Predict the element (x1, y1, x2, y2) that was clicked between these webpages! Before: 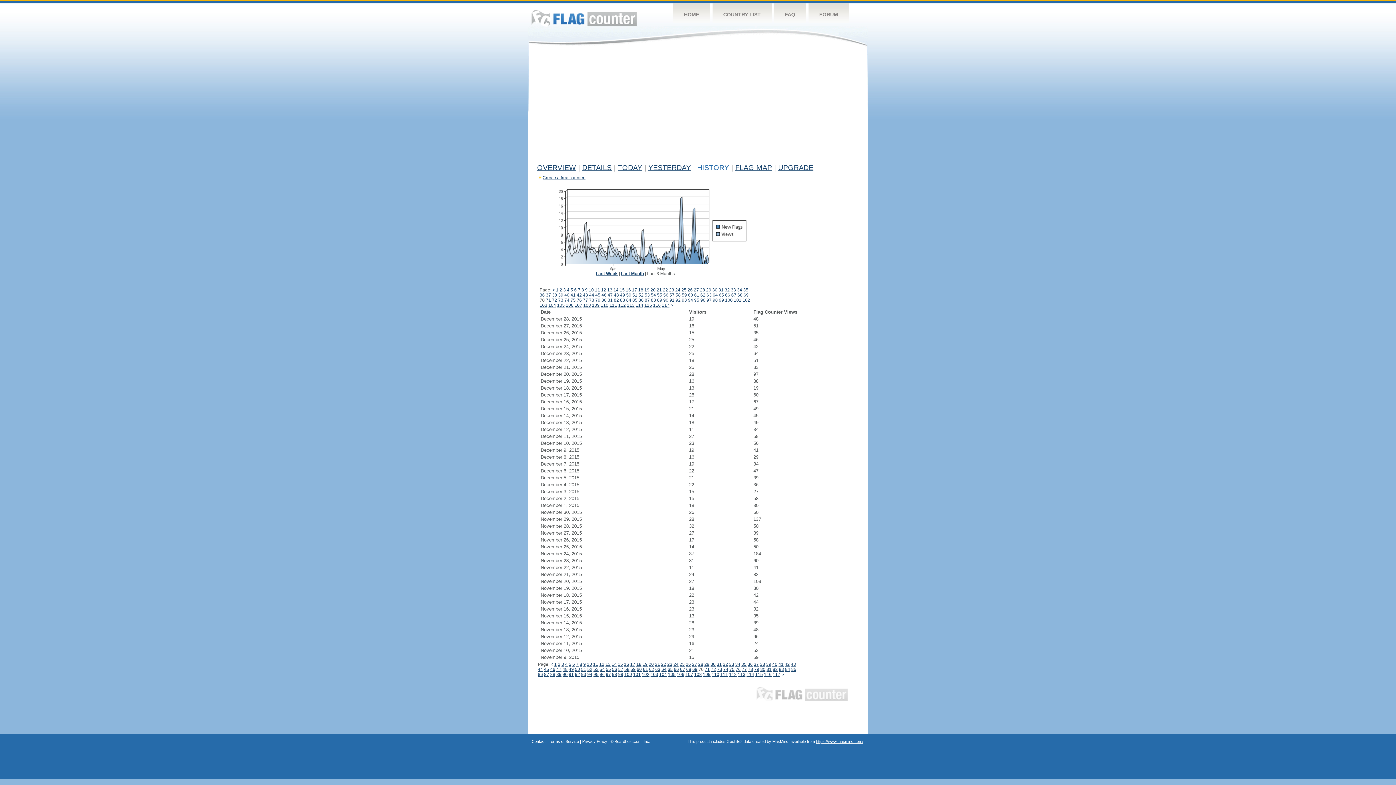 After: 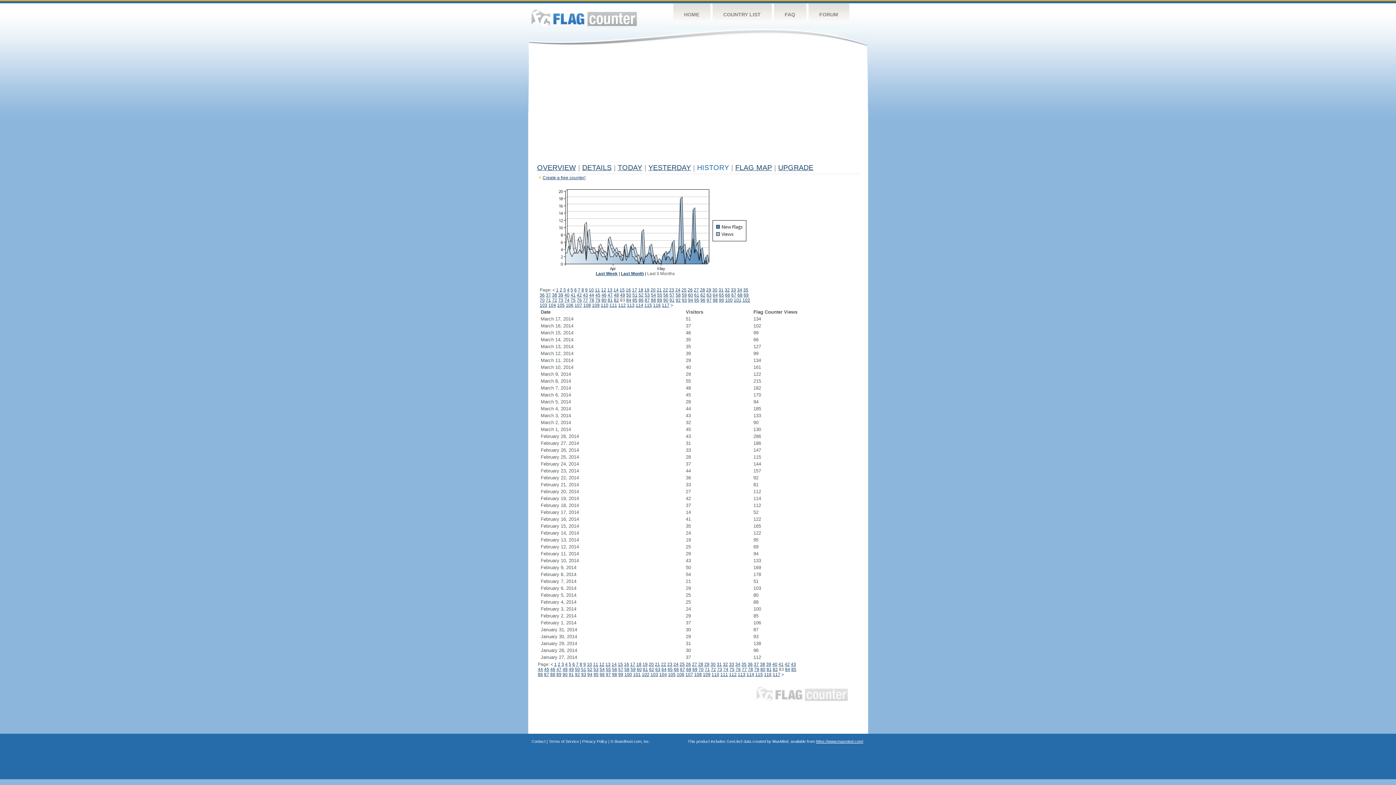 Action: label: 83 bbox: (620, 297, 625, 302)